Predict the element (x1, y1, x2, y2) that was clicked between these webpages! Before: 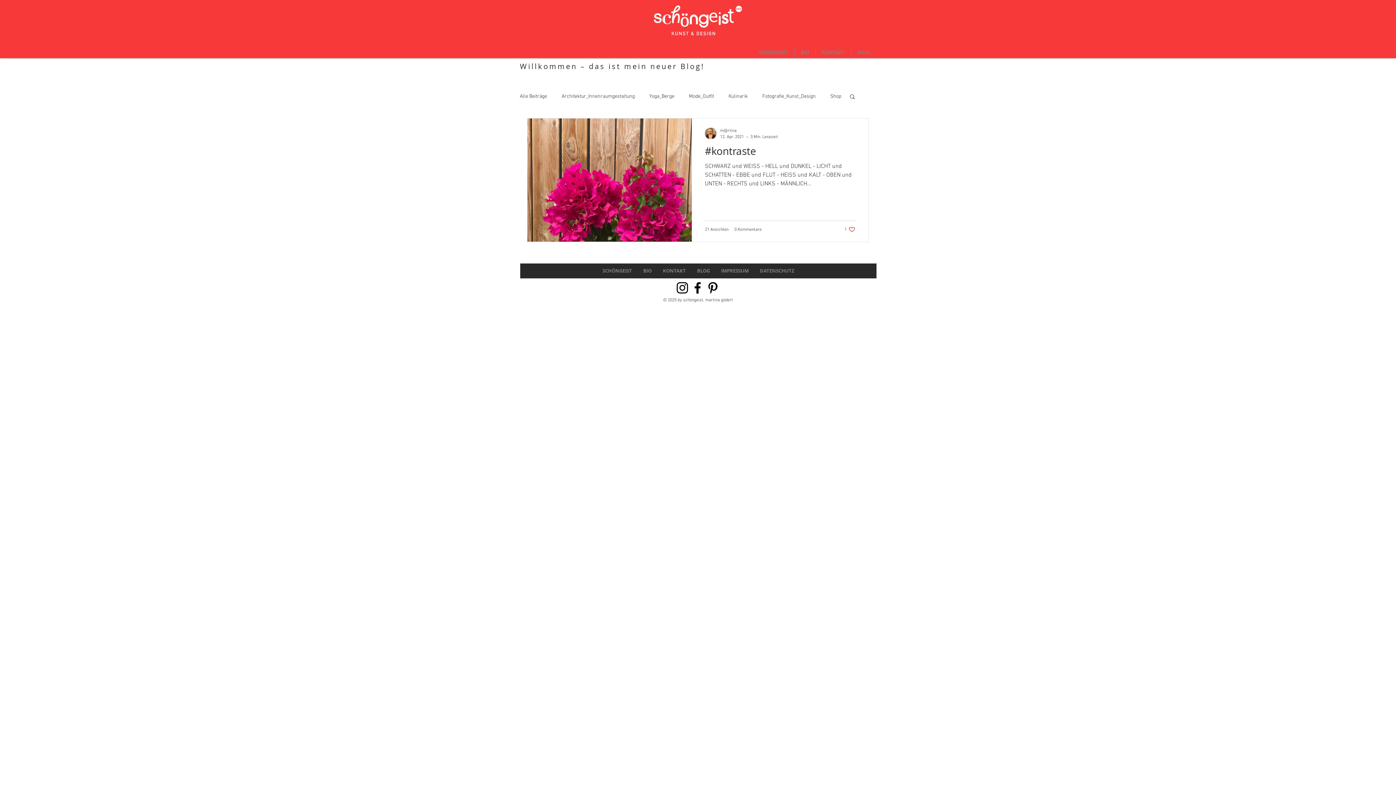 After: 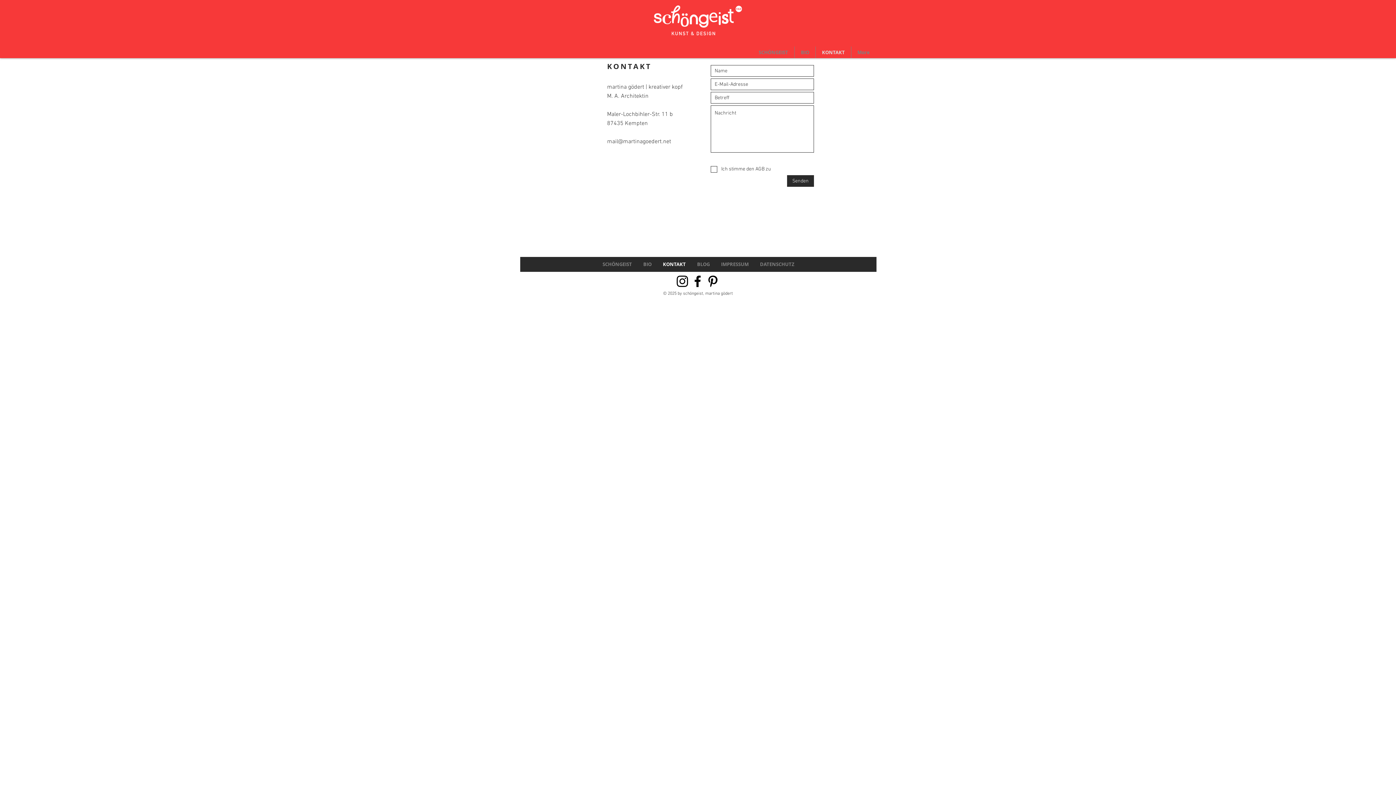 Action: label: KONTAKT bbox: (816, 46, 851, 58)